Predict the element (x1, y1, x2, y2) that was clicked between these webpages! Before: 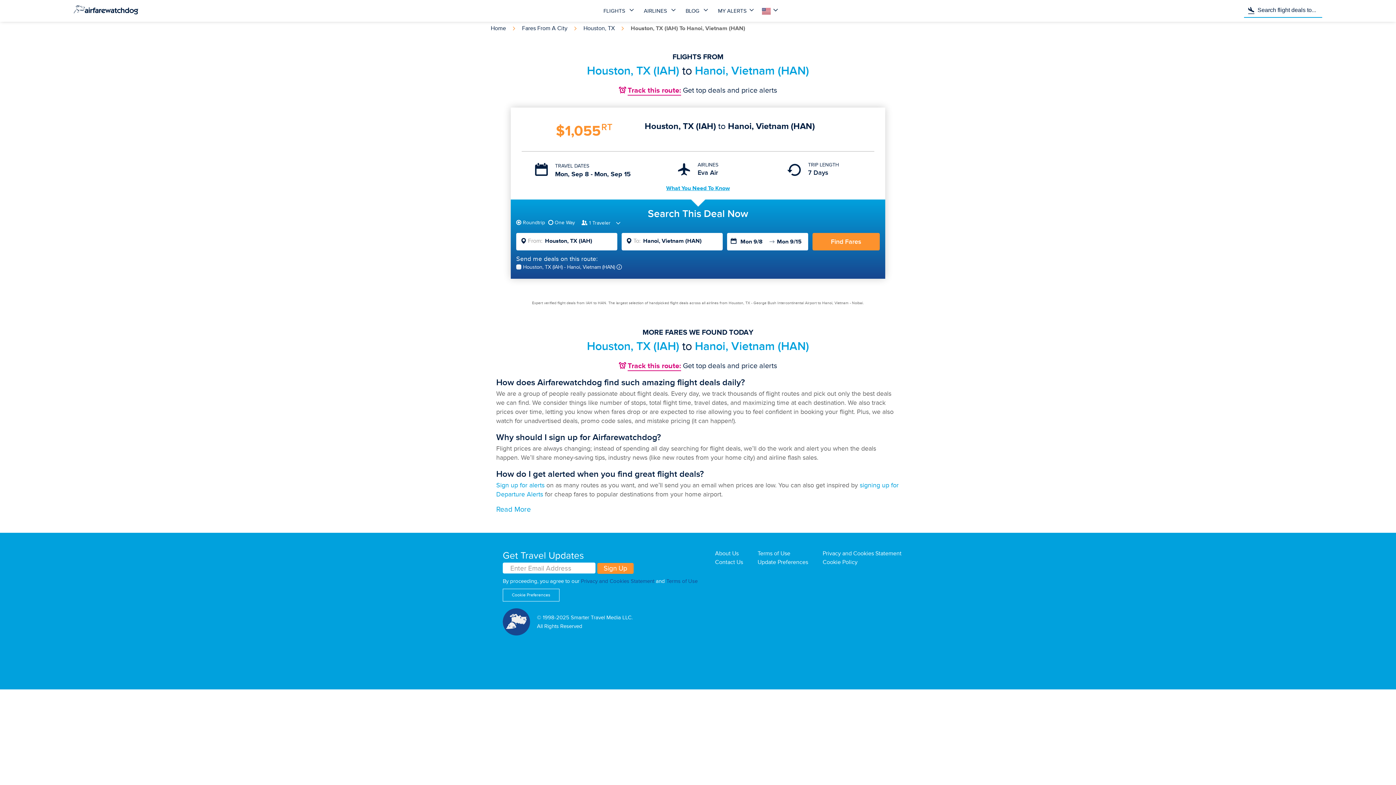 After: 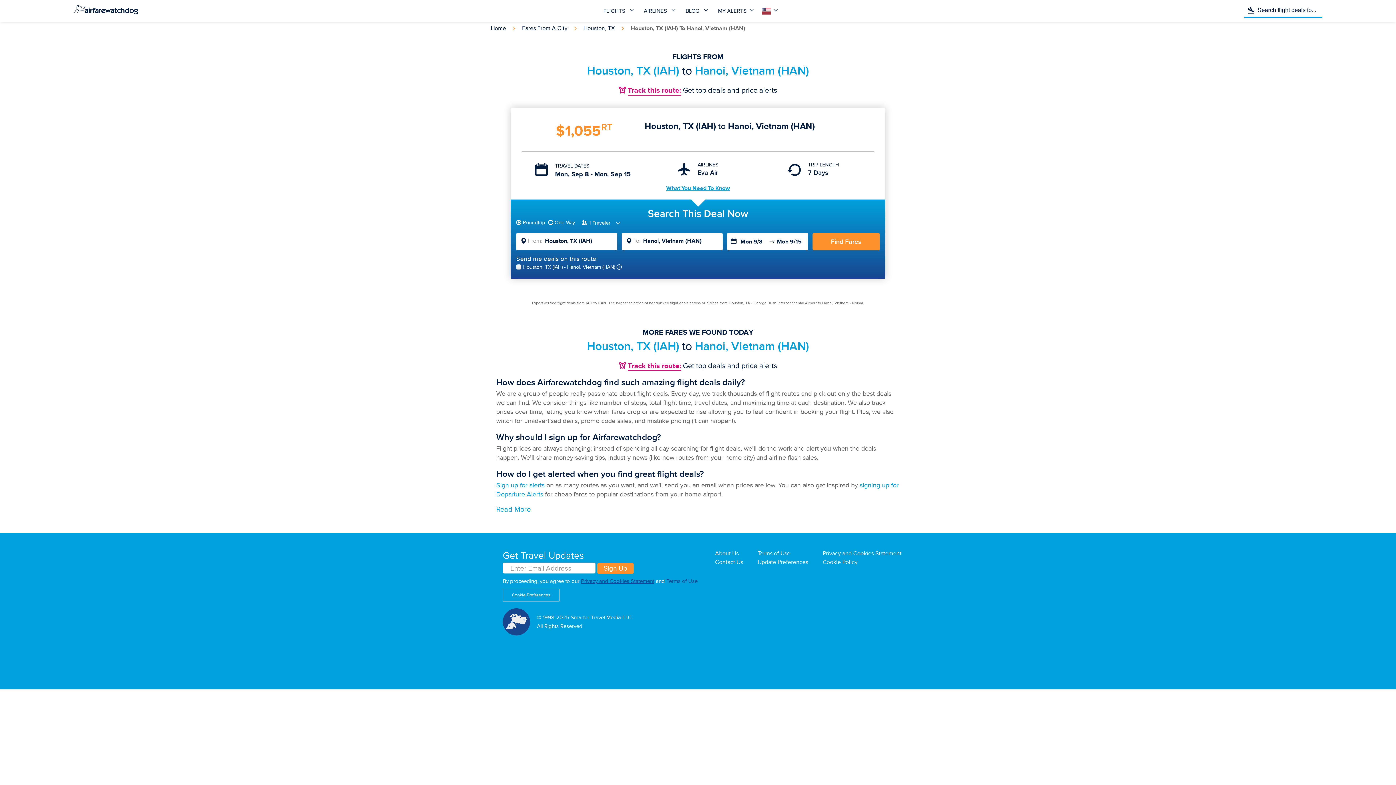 Action: label: Privacy and Cookies Statement bbox: (581, 578, 654, 585)